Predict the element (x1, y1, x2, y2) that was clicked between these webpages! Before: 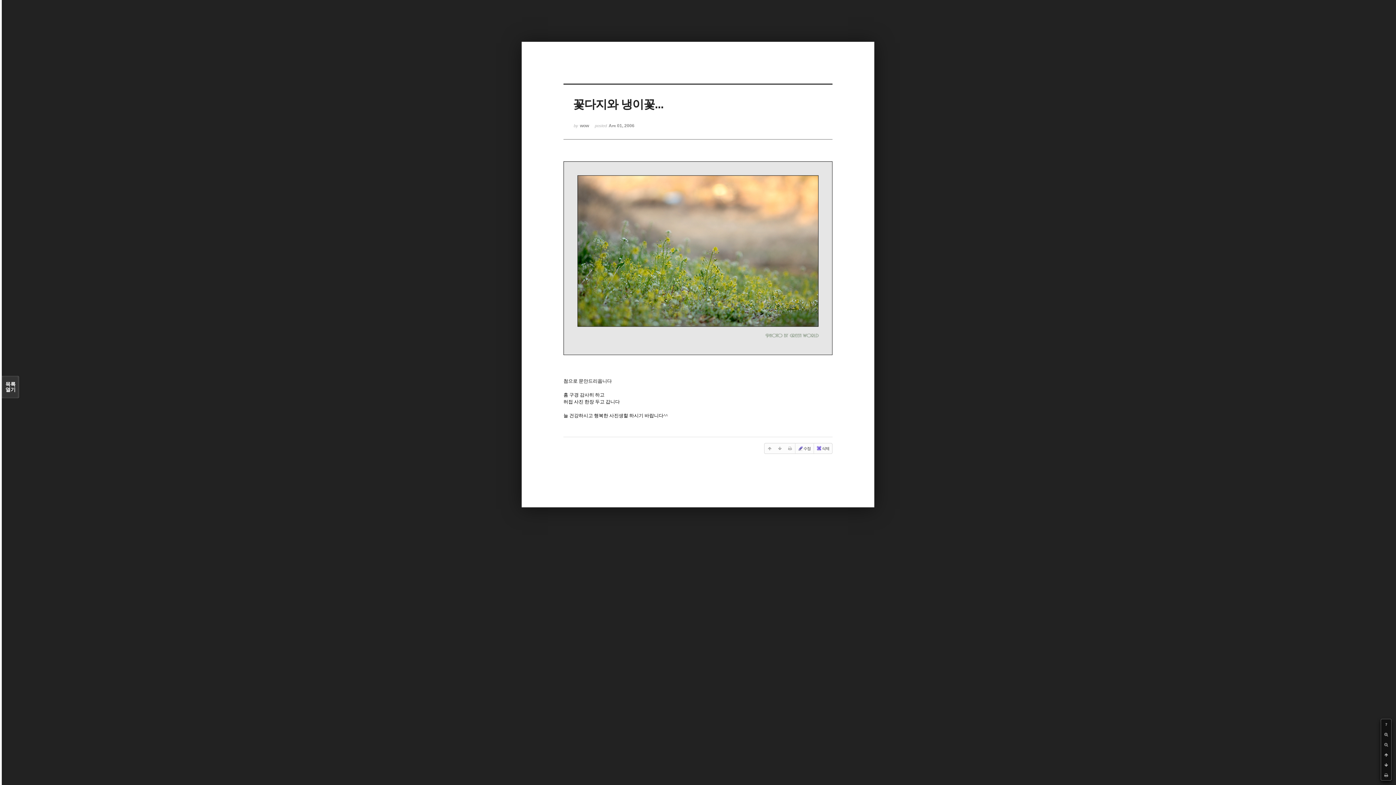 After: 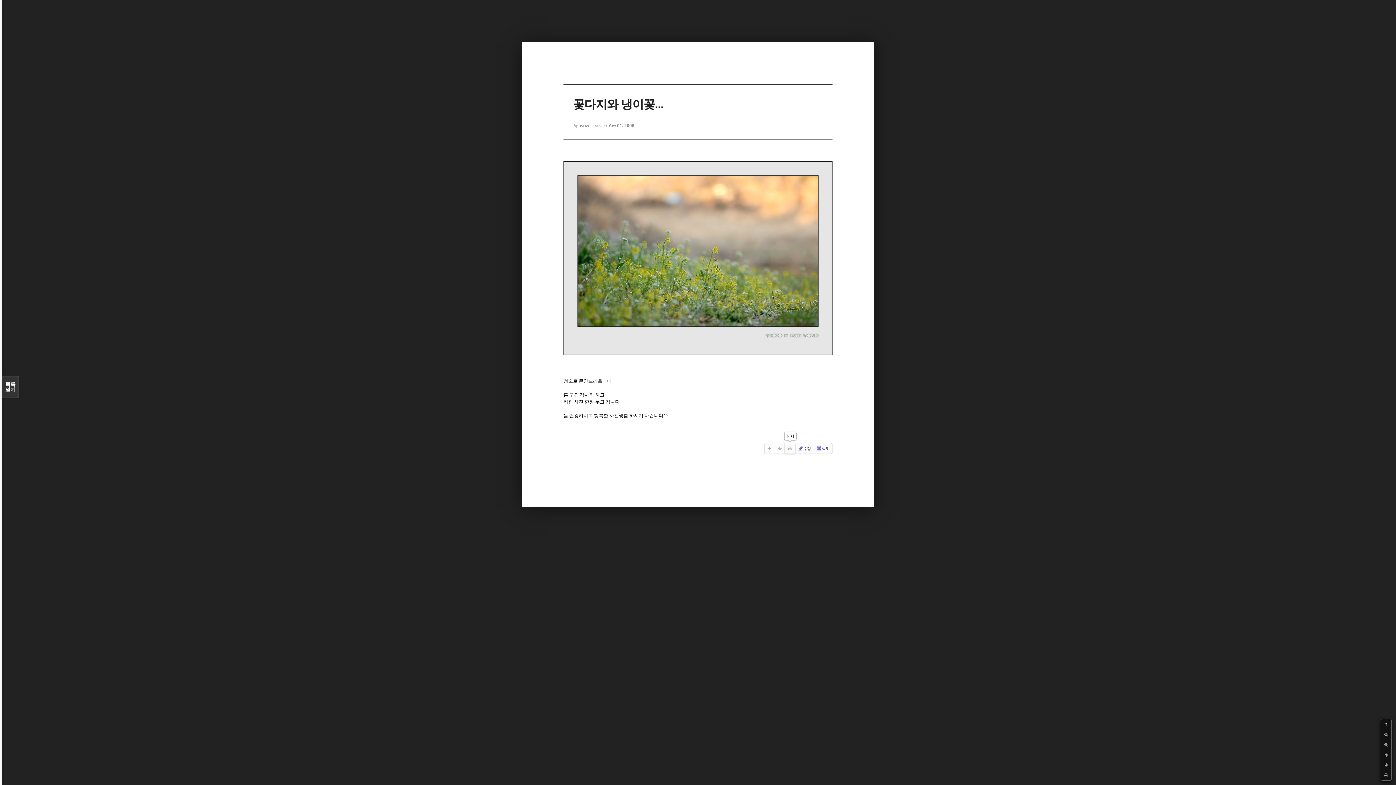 Action: bbox: (785, 443, 795, 453)